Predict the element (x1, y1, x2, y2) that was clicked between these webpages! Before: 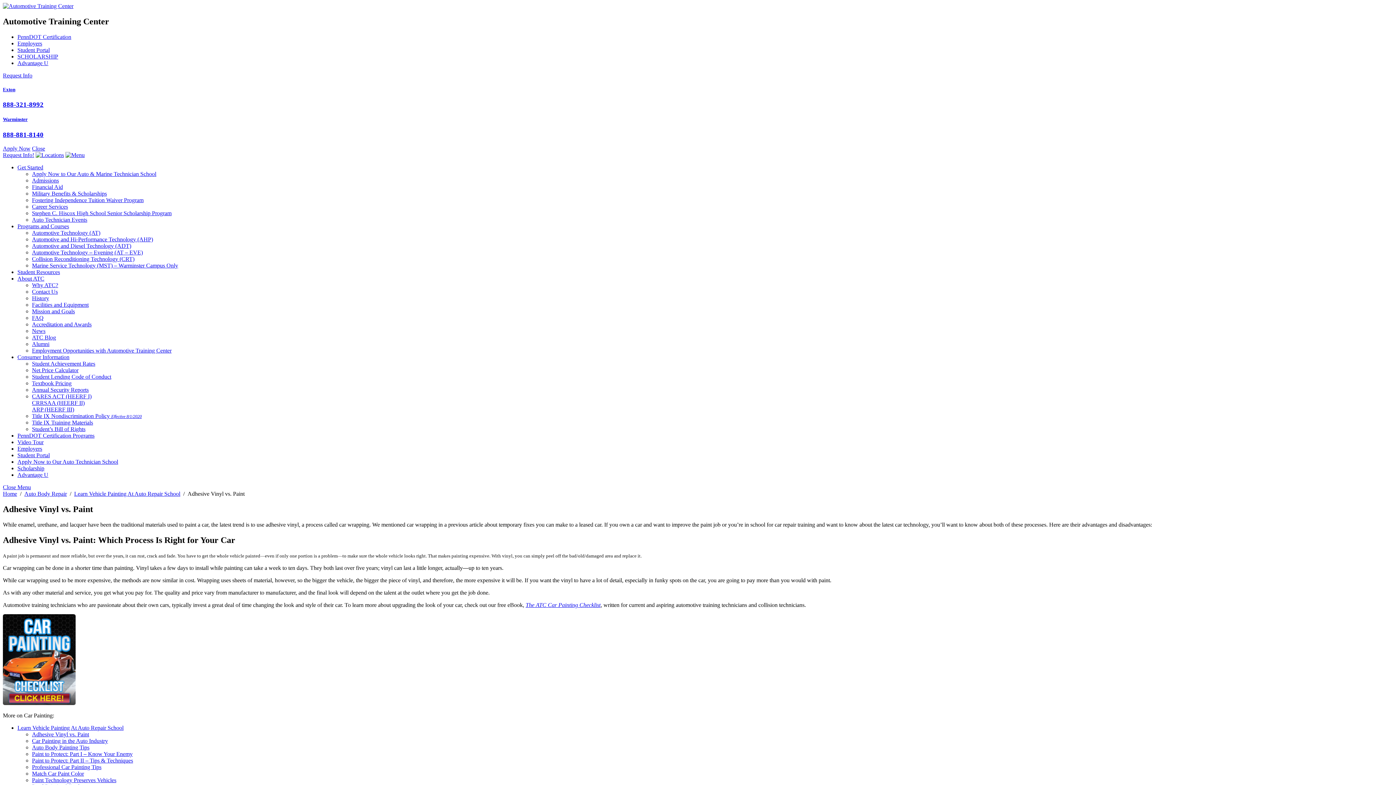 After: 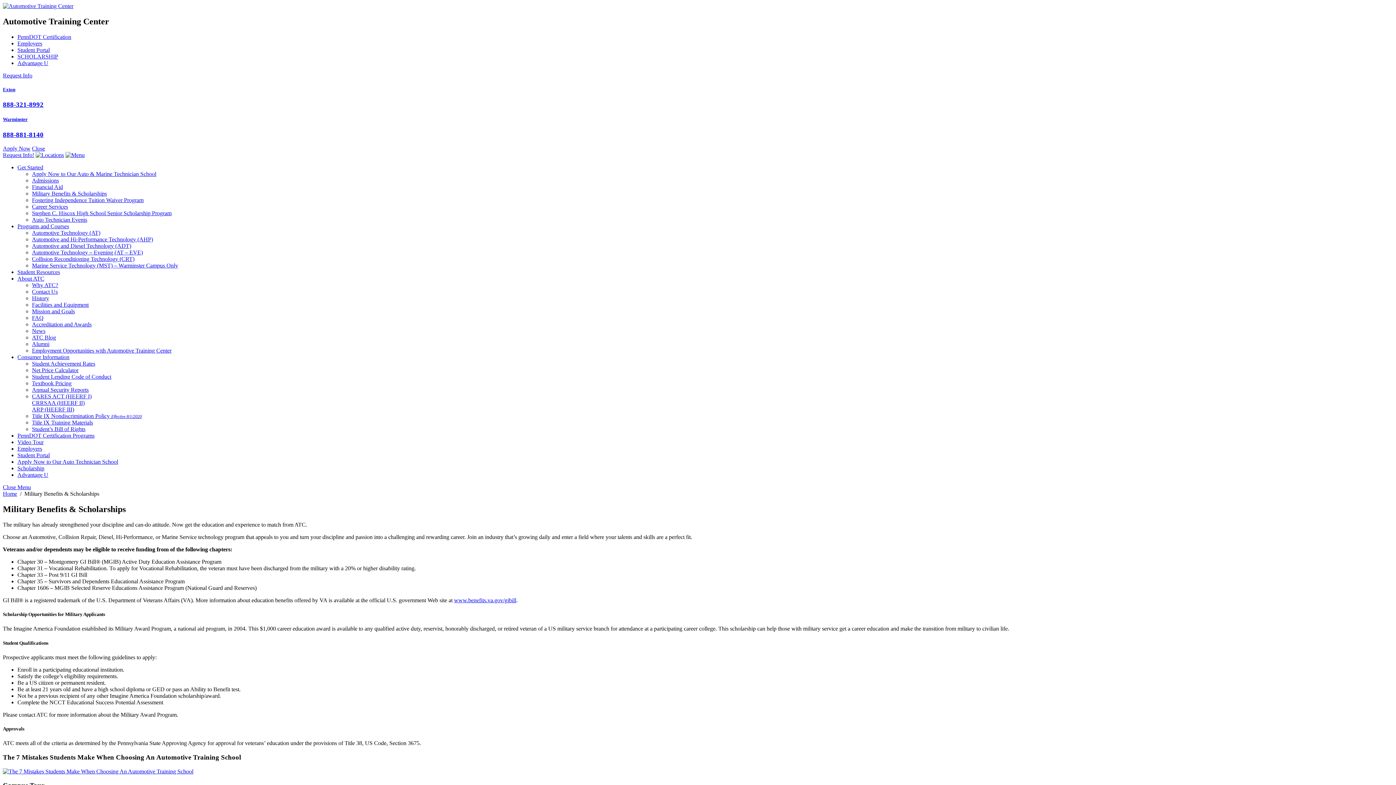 Action: bbox: (32, 190, 106, 196) label: Military Benefits & Scholarships